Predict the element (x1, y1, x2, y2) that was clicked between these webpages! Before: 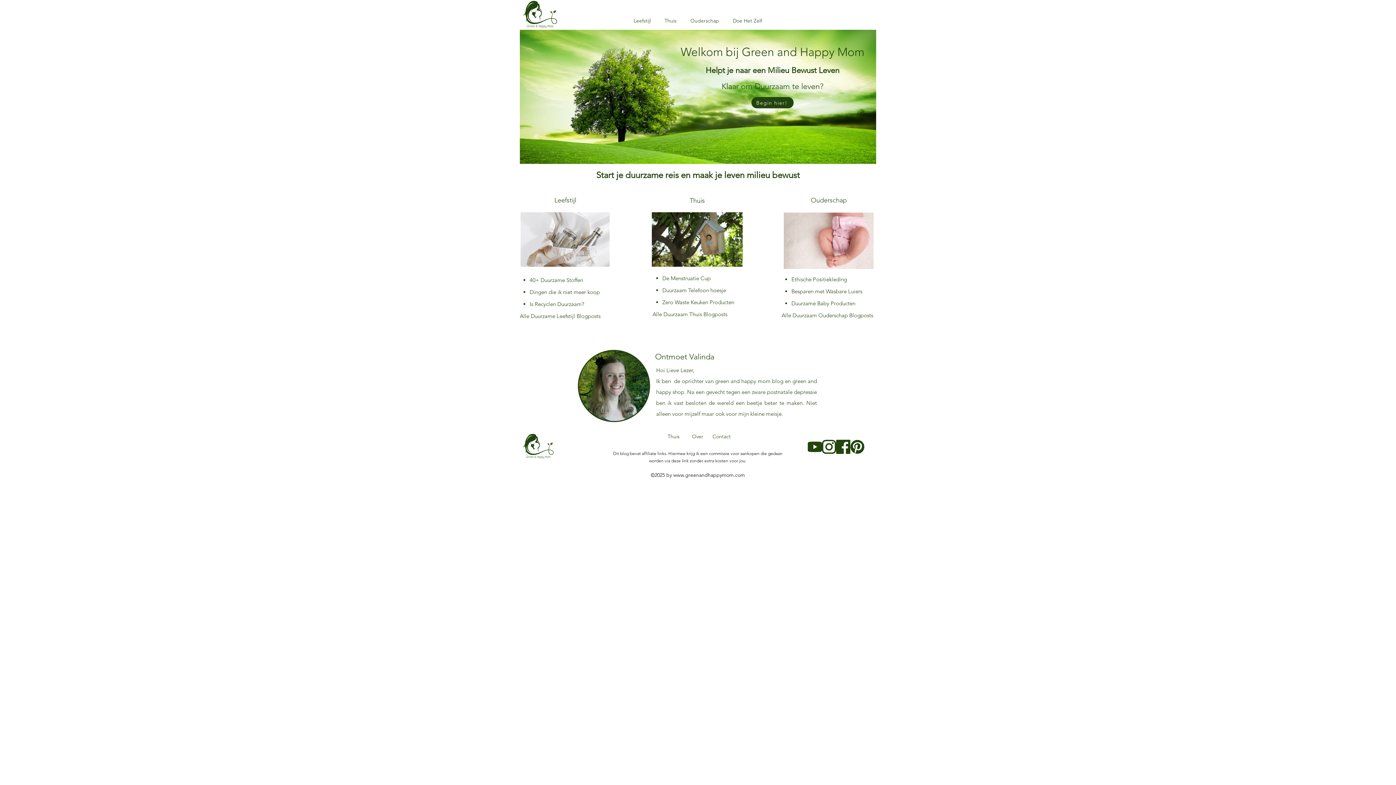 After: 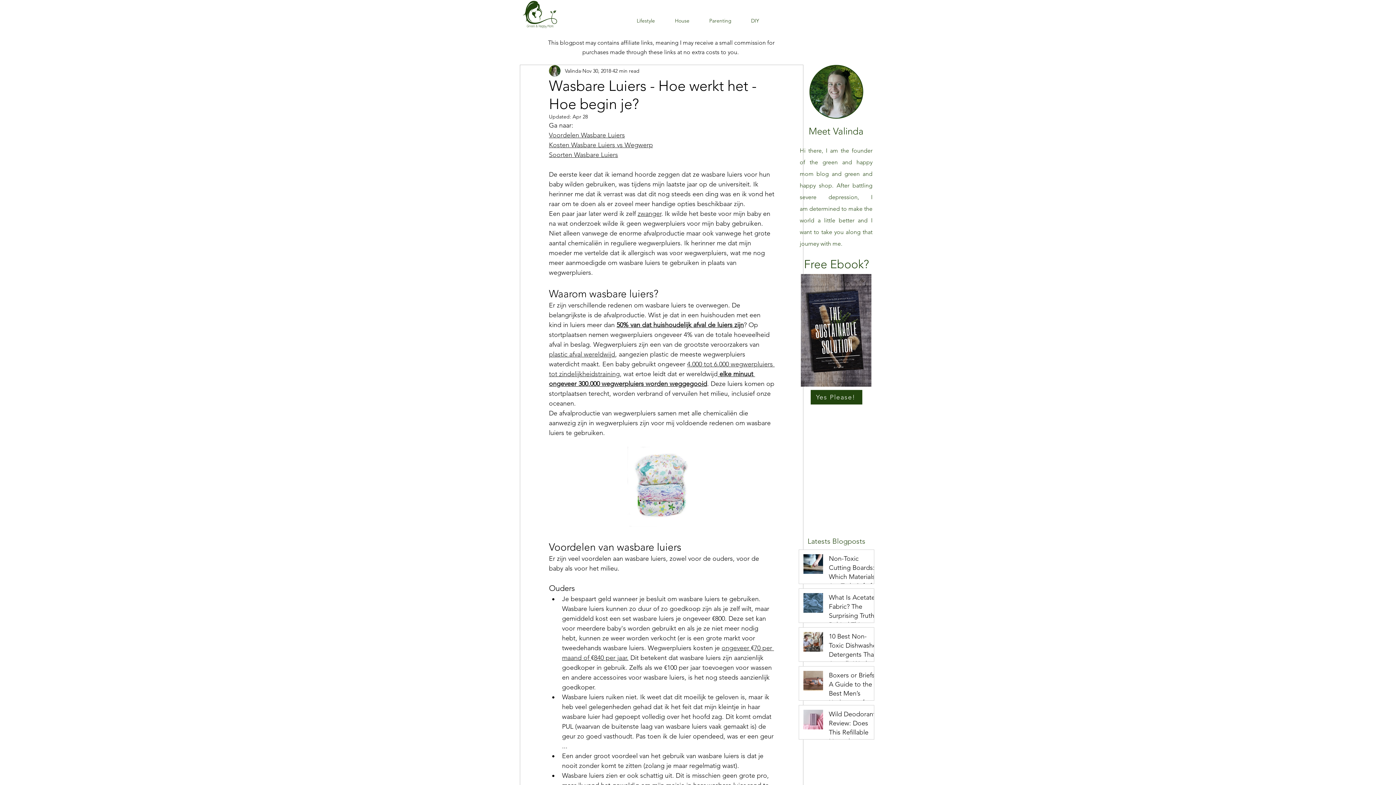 Action: label: Besparen met Wasbare Luiers bbox: (791, 288, 862, 294)